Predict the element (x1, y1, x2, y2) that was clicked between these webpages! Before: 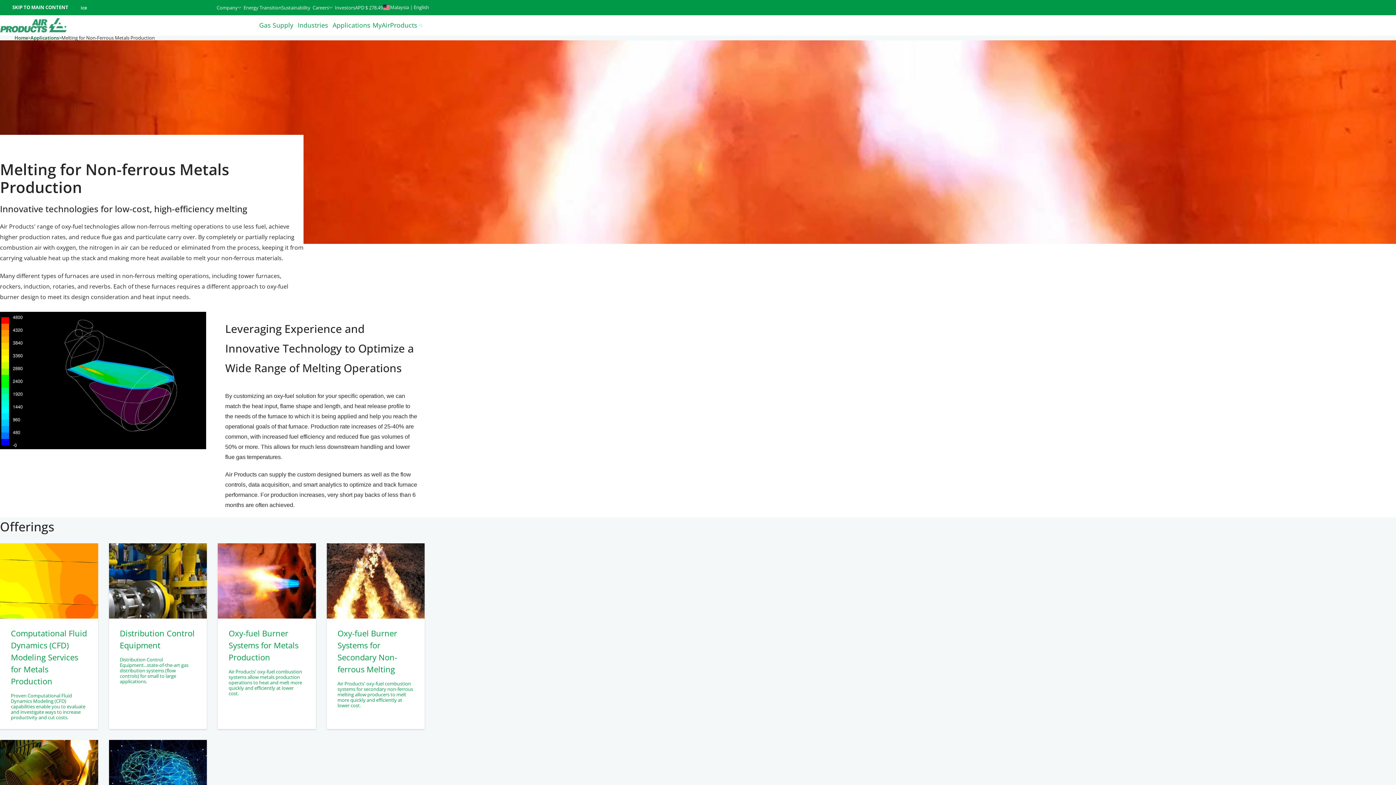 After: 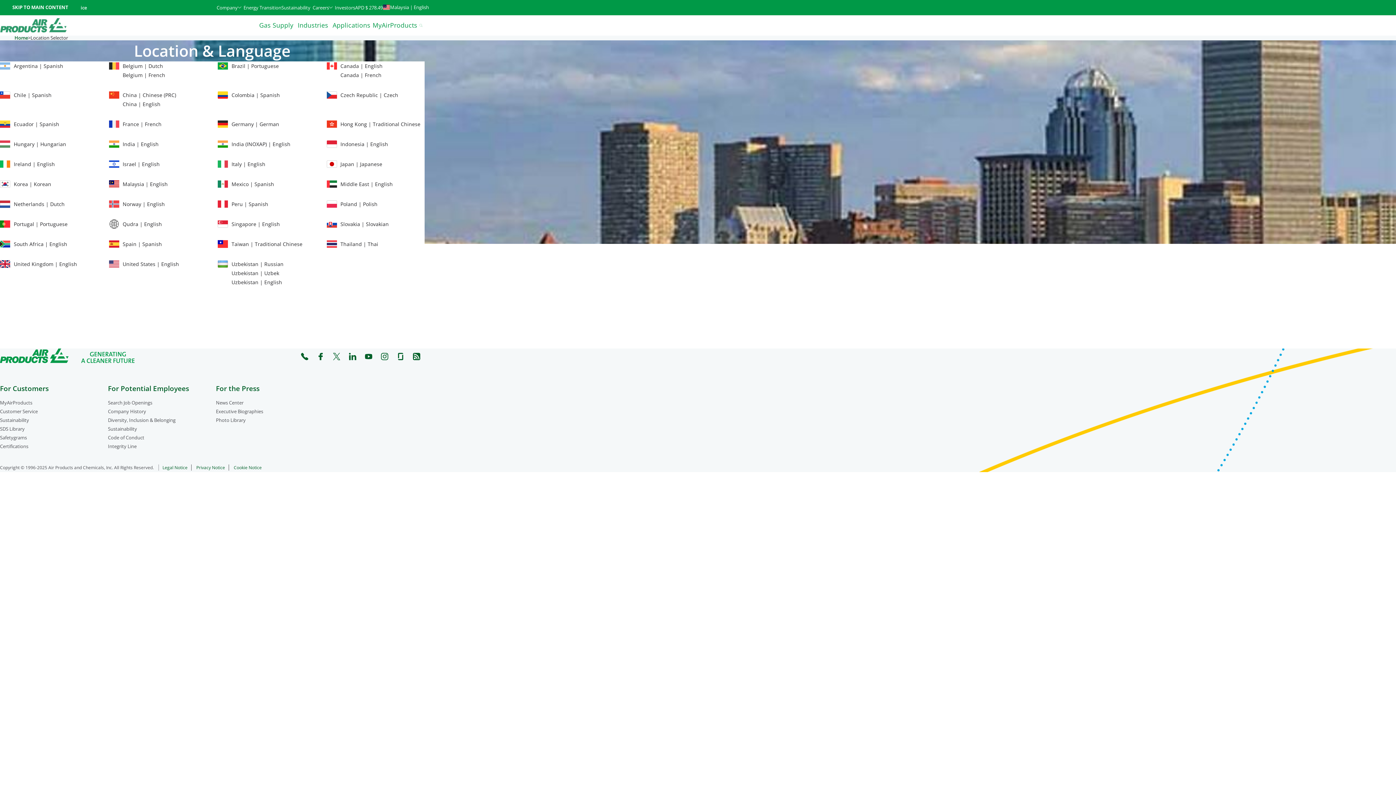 Action: bbox: (382, 4, 429, 9) label: Malaysia | English